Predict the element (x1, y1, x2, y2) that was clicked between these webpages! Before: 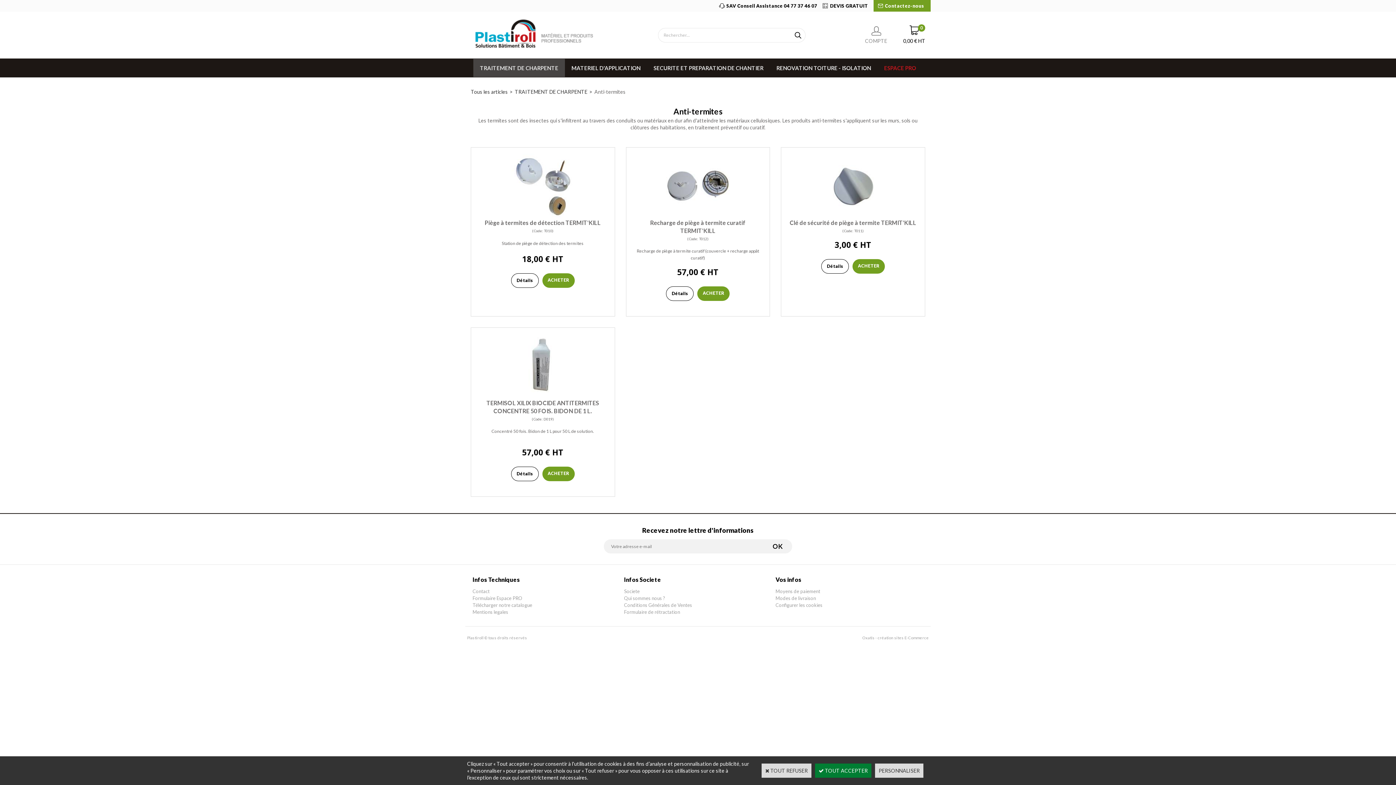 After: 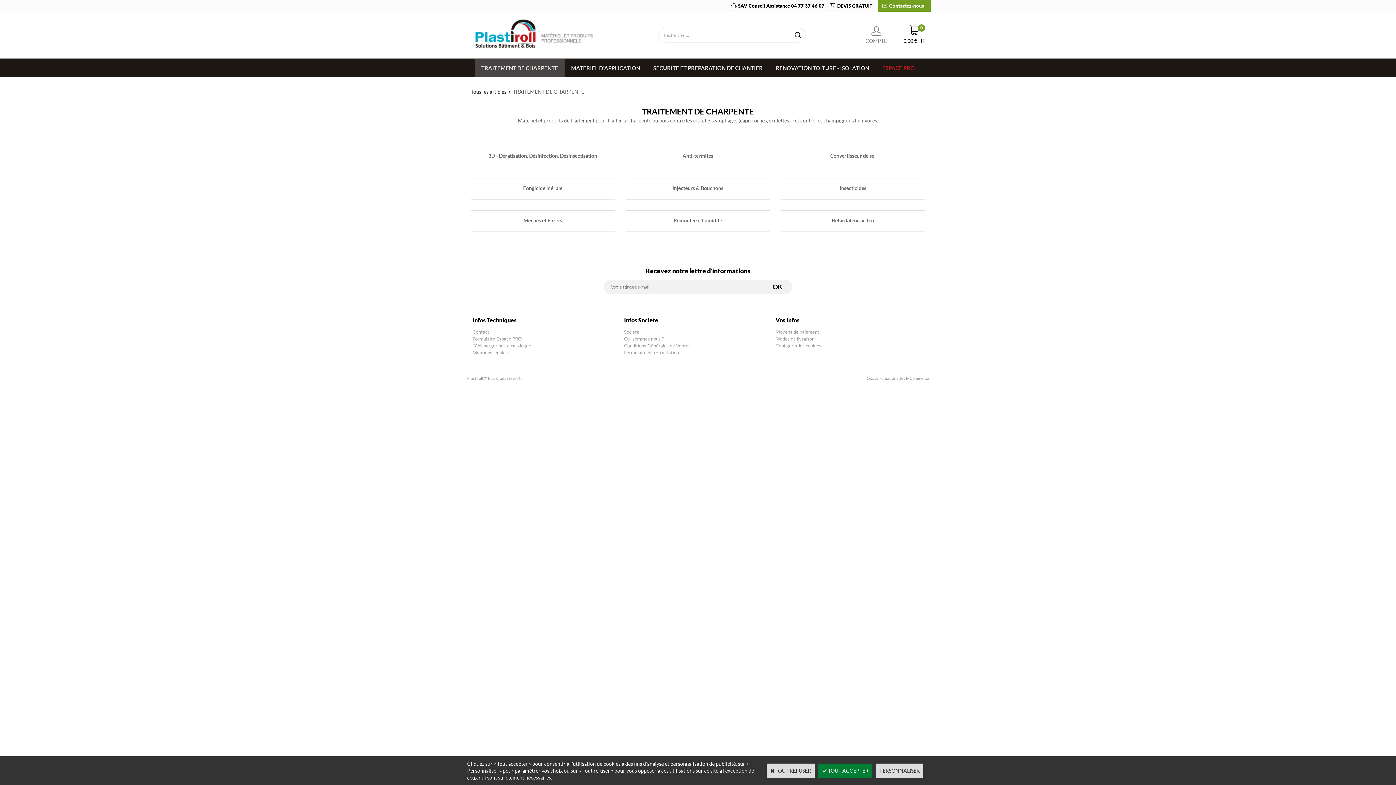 Action: bbox: (514, 88, 587, 94) label: TRAITEMENT DE CHARPENTE